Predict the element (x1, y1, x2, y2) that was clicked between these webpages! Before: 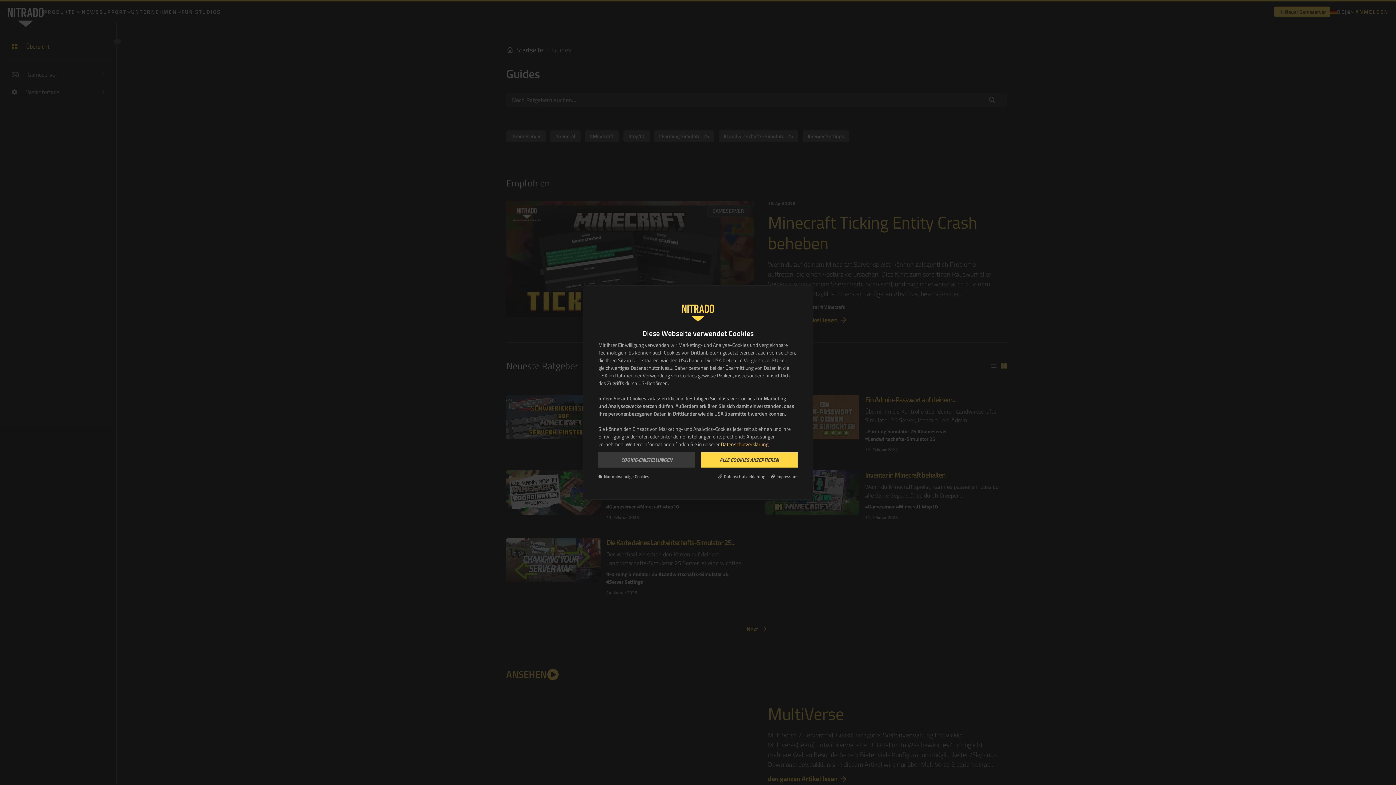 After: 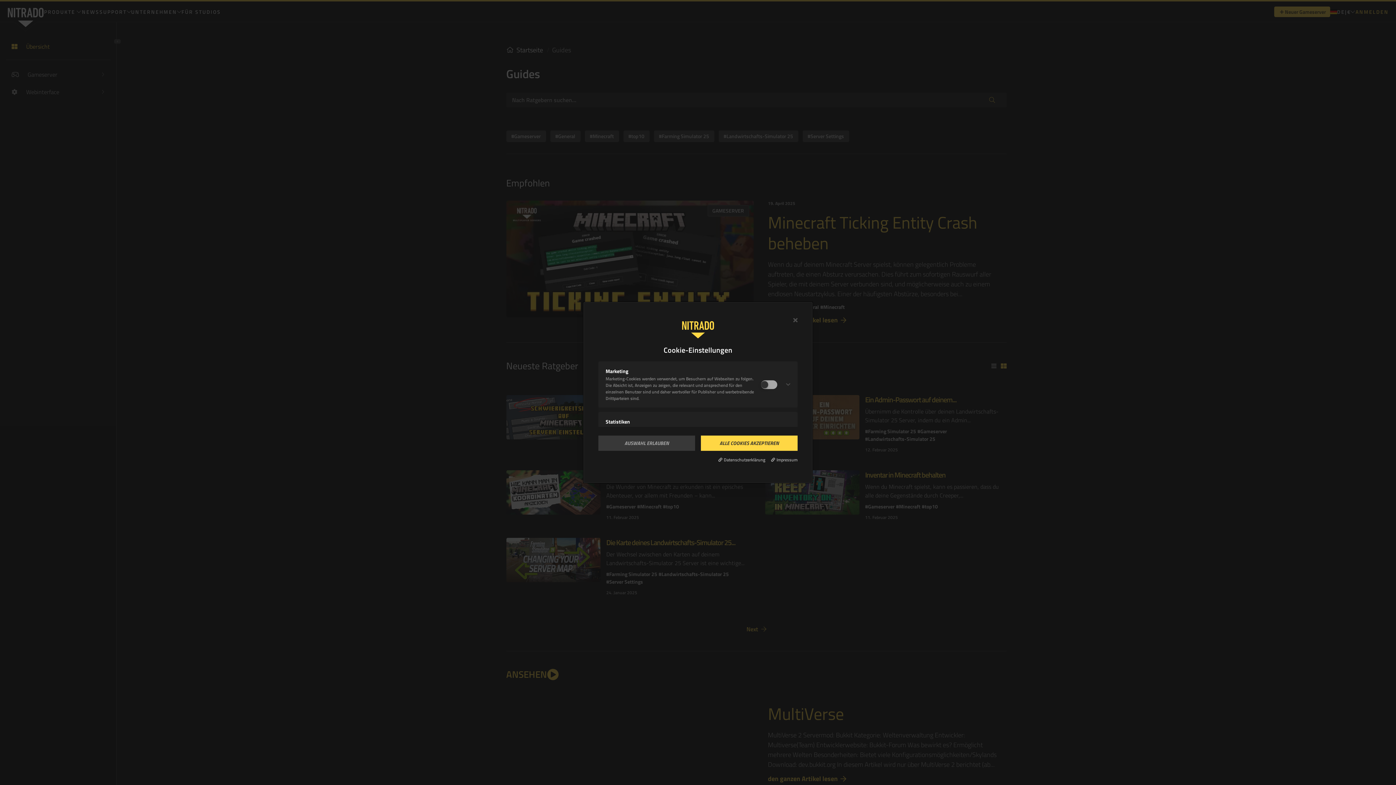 Action: label: COOKIE-EINSTELLUNGEN bbox: (598, 452, 695, 467)